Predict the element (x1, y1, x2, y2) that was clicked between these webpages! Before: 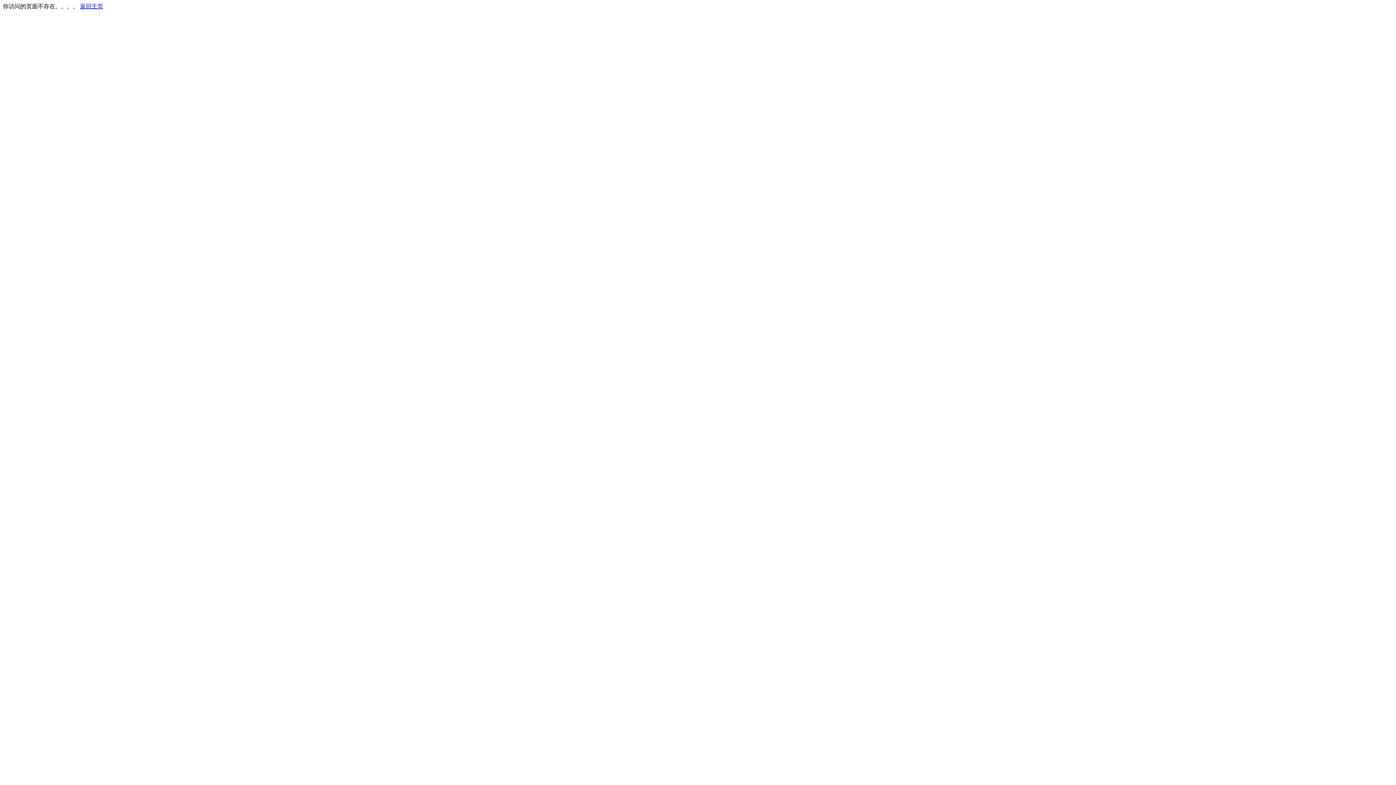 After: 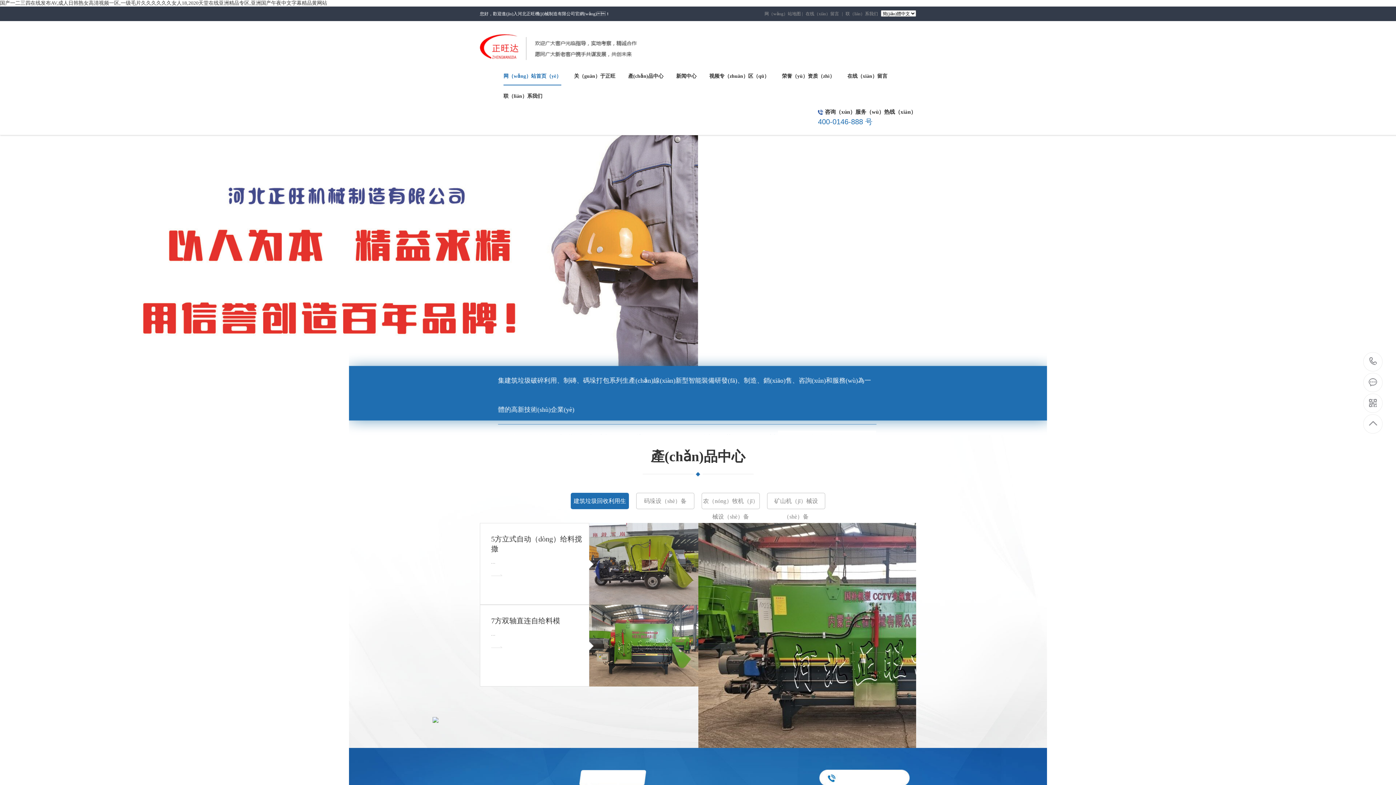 Action: bbox: (80, 3, 103, 9) label: 返回主页